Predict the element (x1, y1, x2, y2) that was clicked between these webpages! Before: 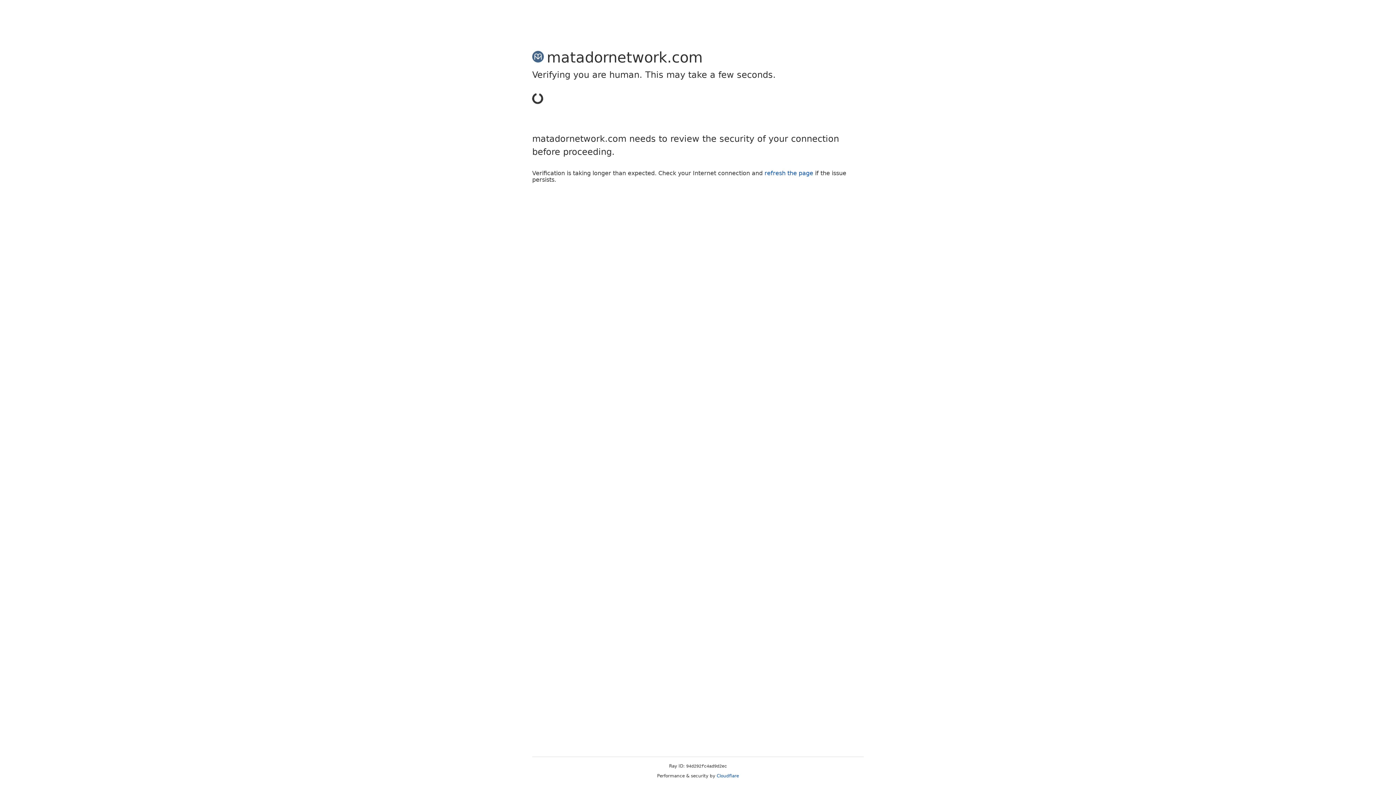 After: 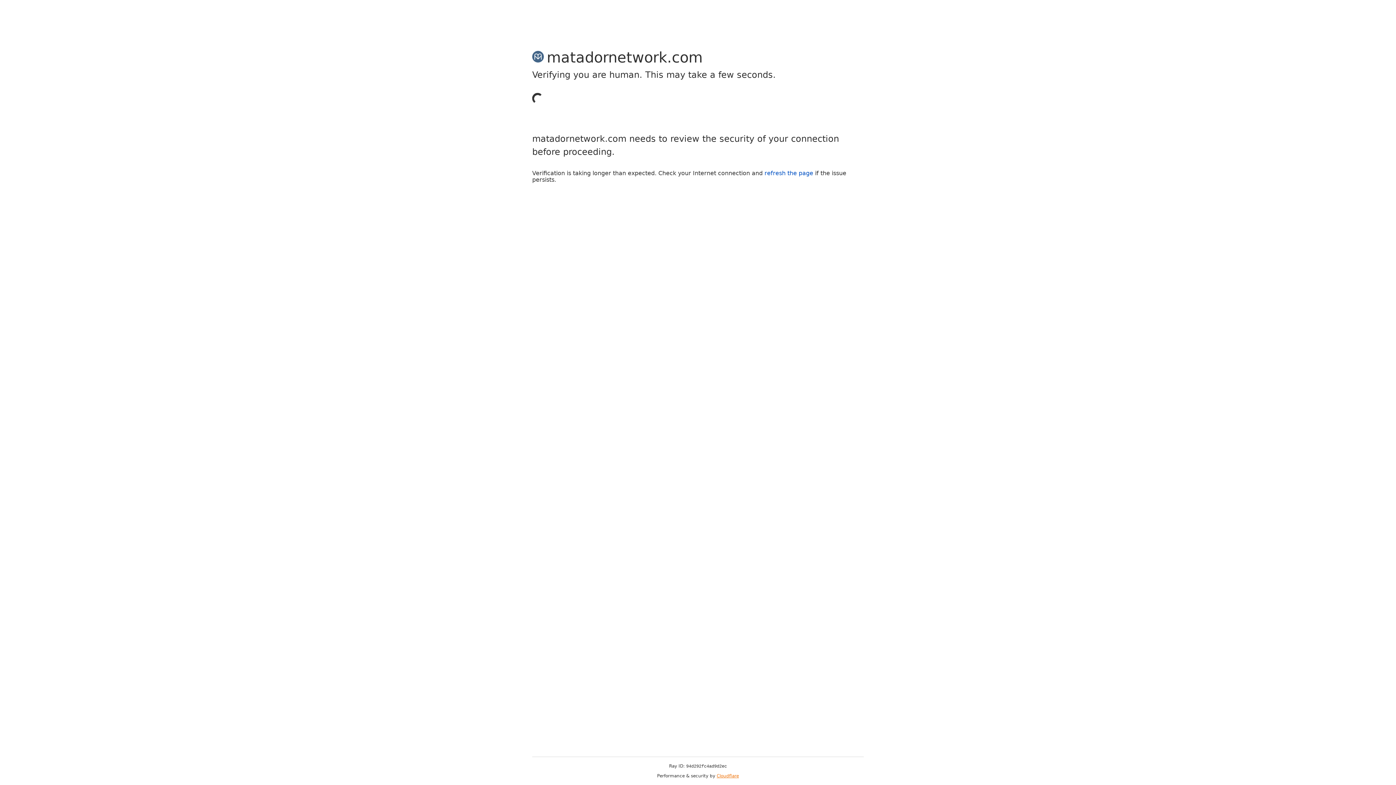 Action: bbox: (716, 773, 739, 778) label: Cloudflare